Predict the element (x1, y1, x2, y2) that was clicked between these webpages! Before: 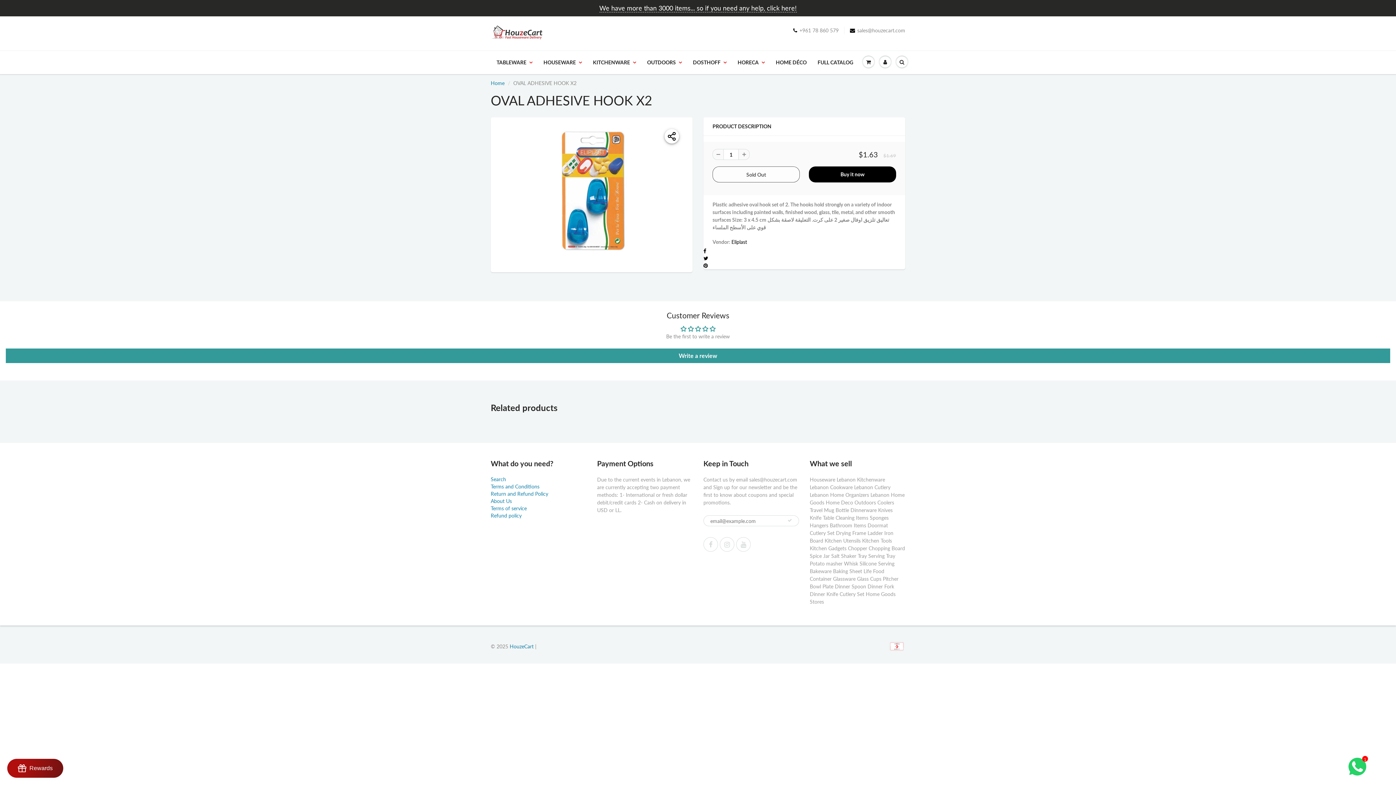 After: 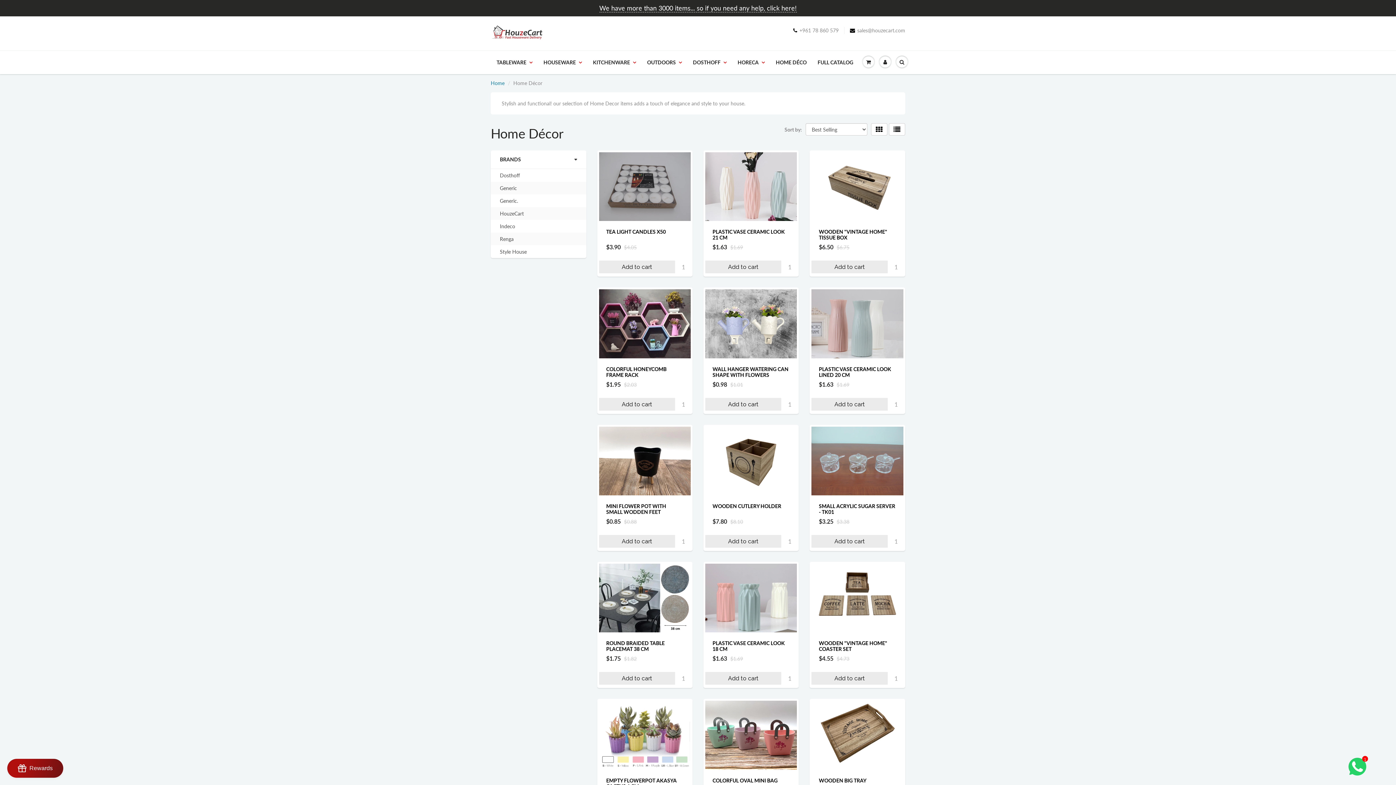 Action: label: HOME DÉCO bbox: (770, 51, 812, 73)